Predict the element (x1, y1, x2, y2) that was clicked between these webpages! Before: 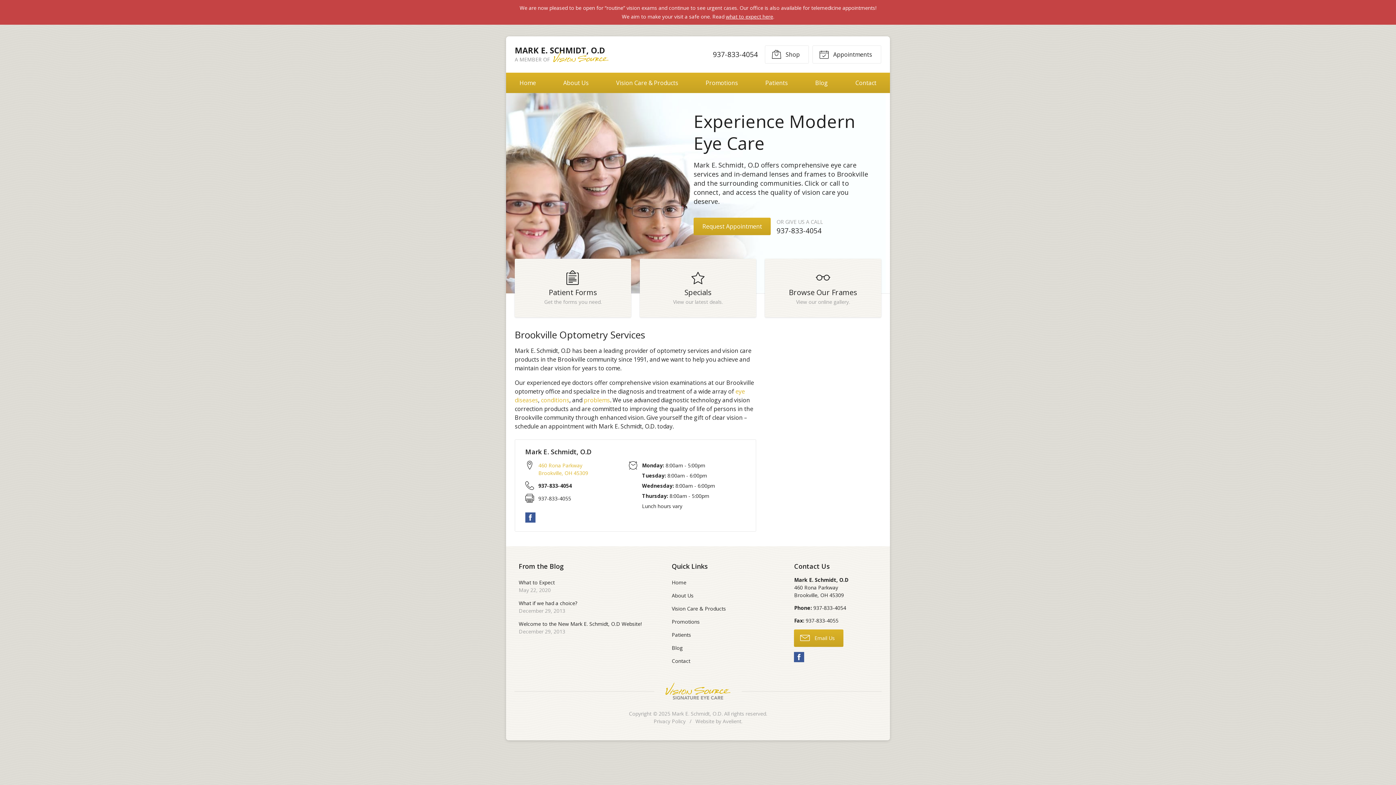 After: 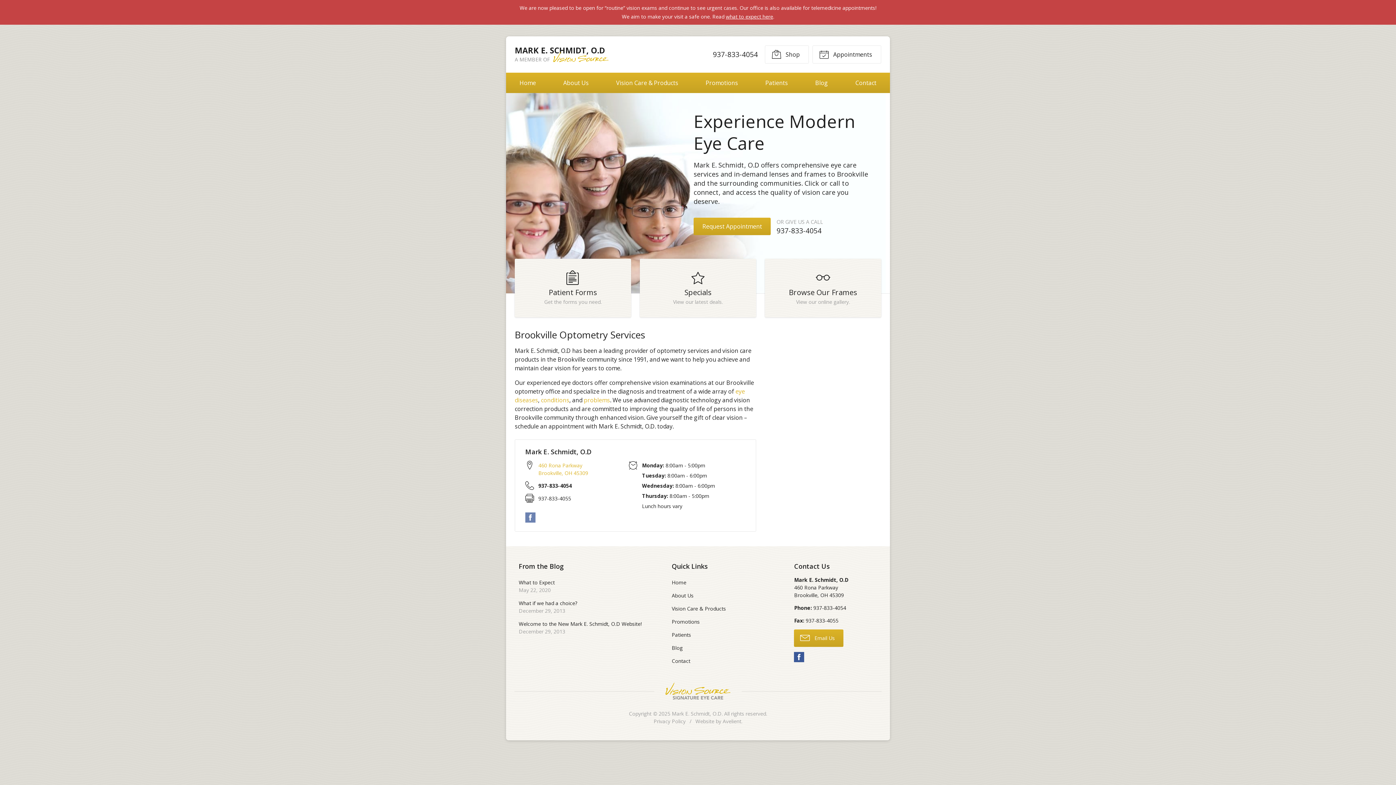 Action: label:  Facebook bbox: (525, 512, 535, 522)